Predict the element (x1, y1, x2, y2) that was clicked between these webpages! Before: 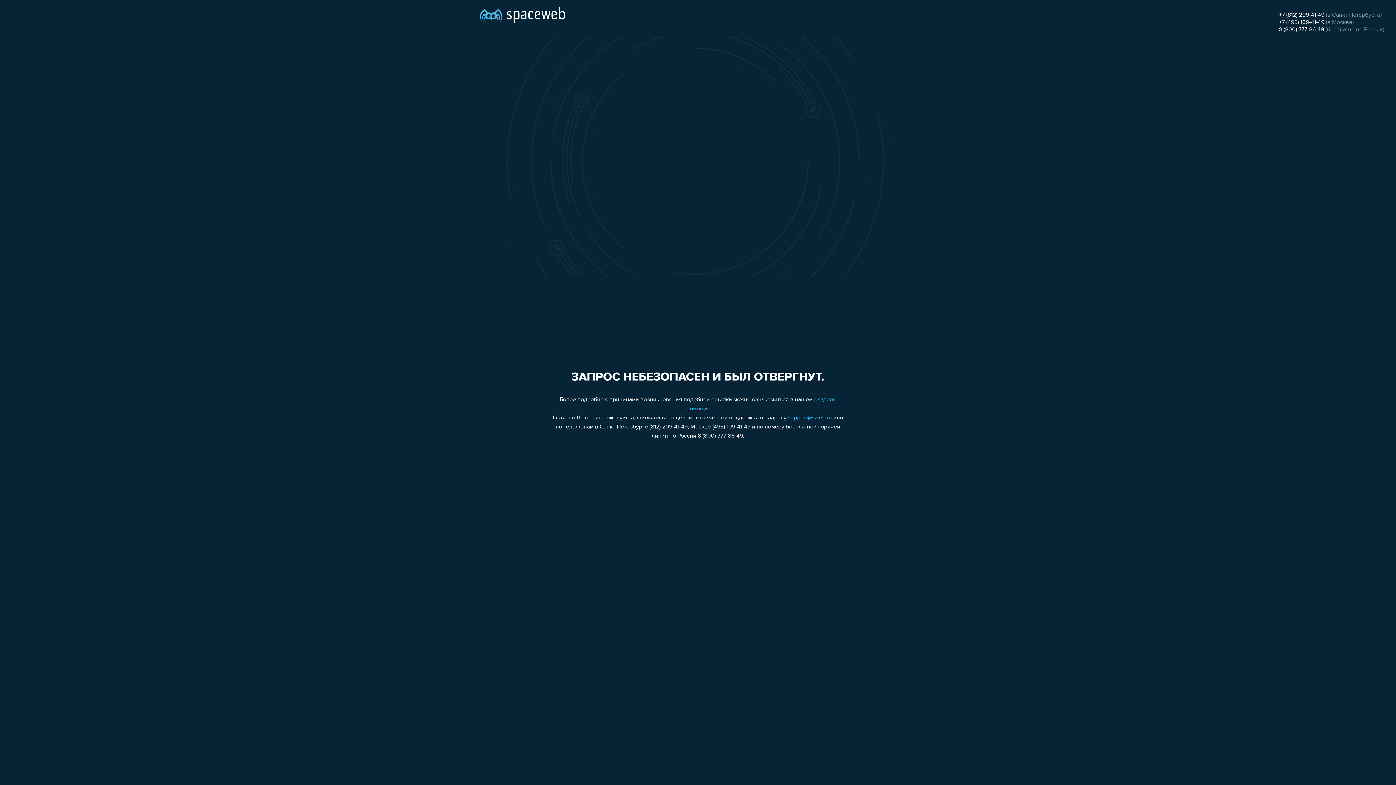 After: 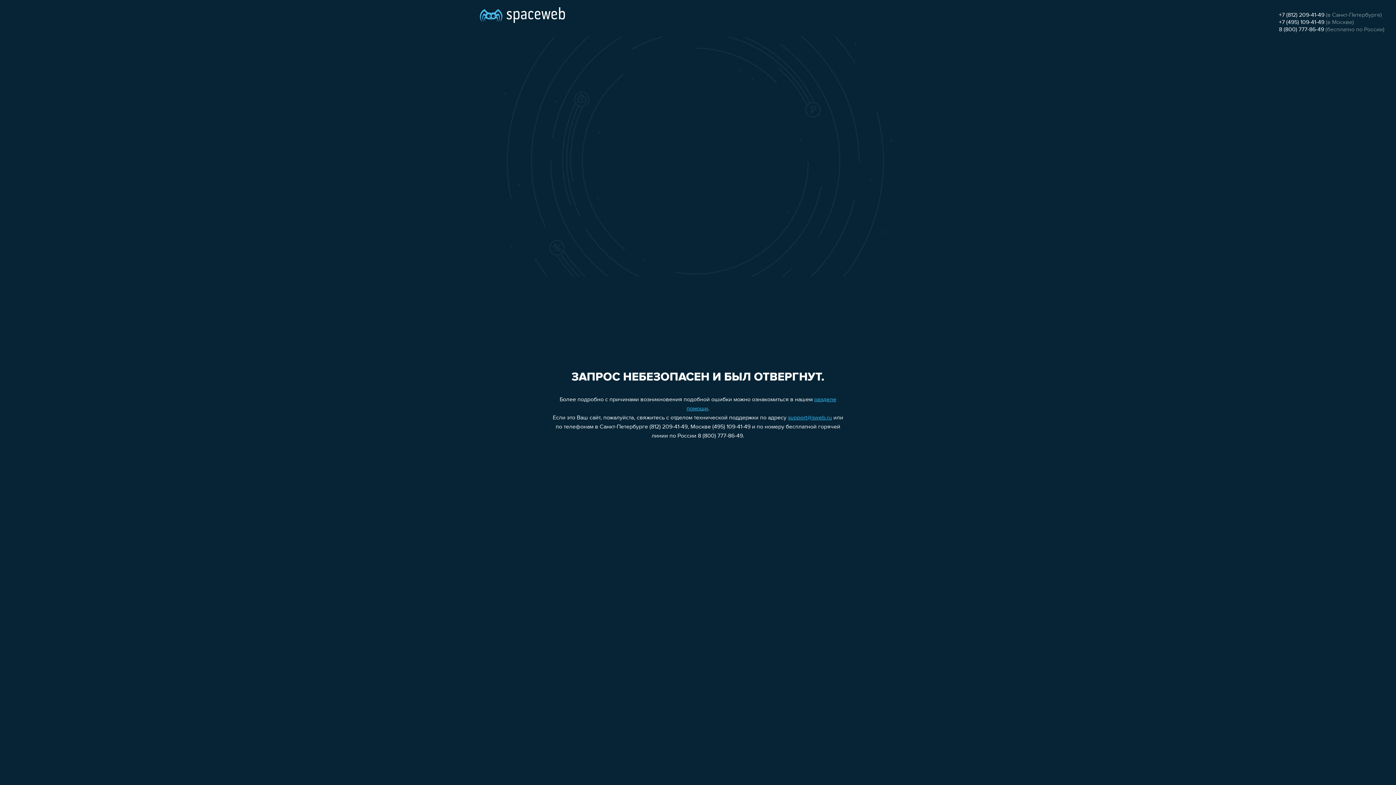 Action: bbox: (1279, 19, 1324, 25) label: +7 (495) 109-41-49